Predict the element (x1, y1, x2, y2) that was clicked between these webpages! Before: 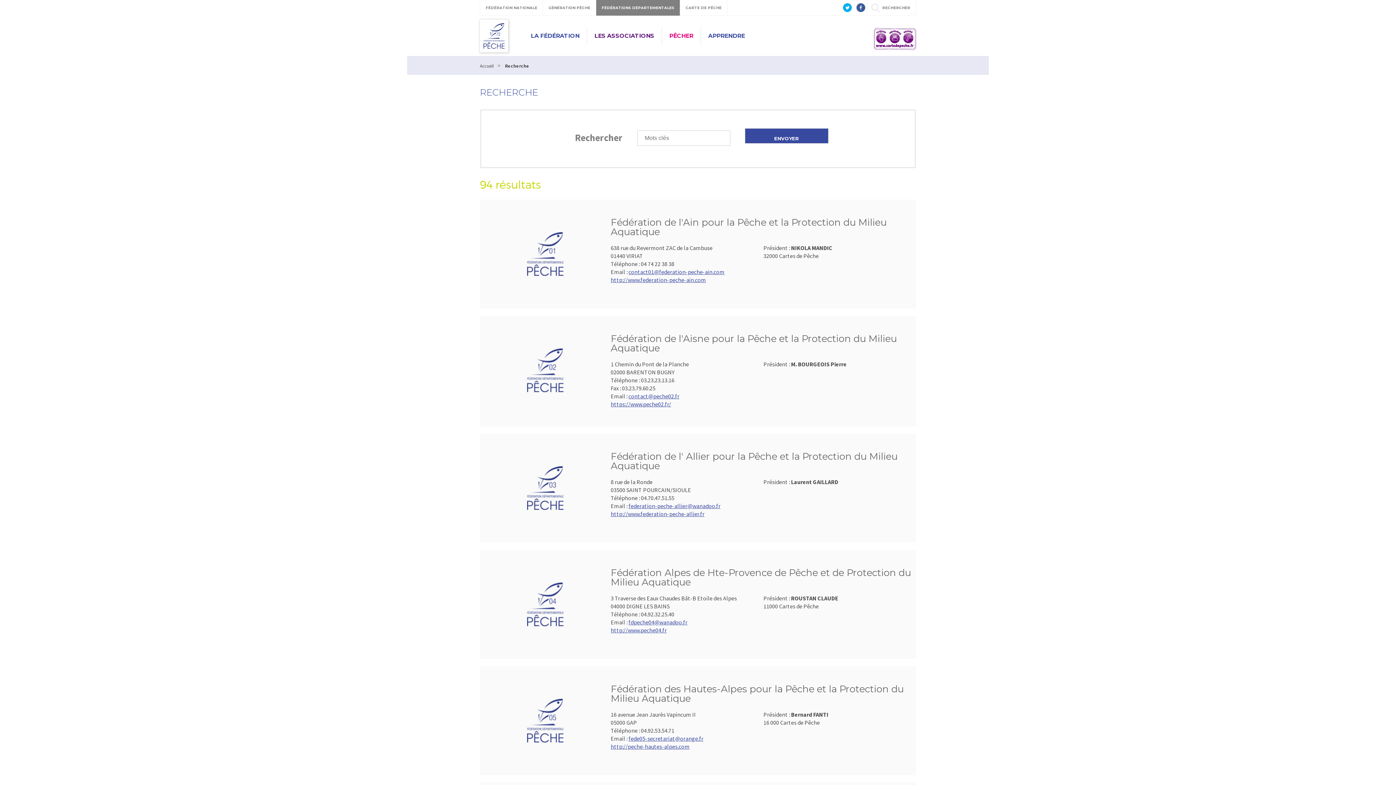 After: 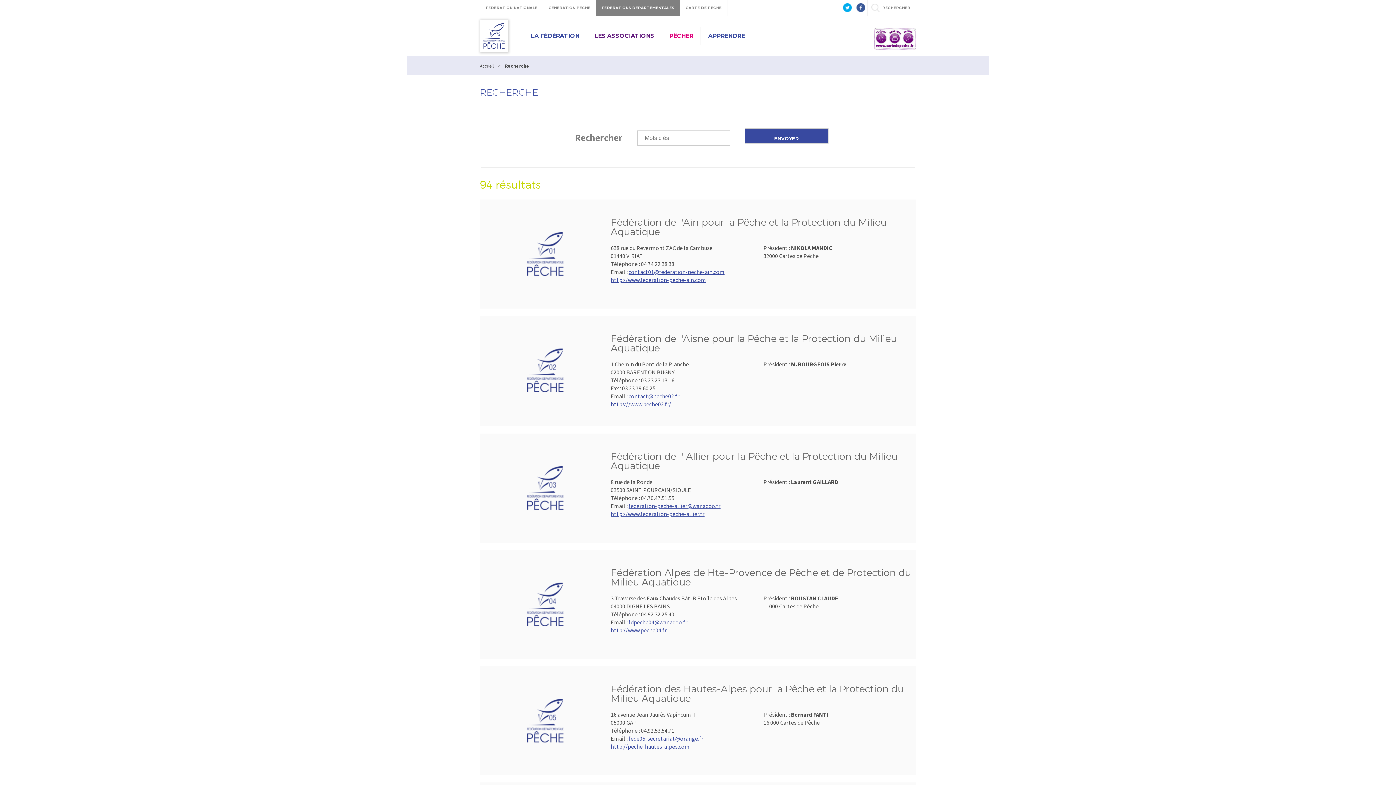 Action: bbox: (843, 0, 855, 15)